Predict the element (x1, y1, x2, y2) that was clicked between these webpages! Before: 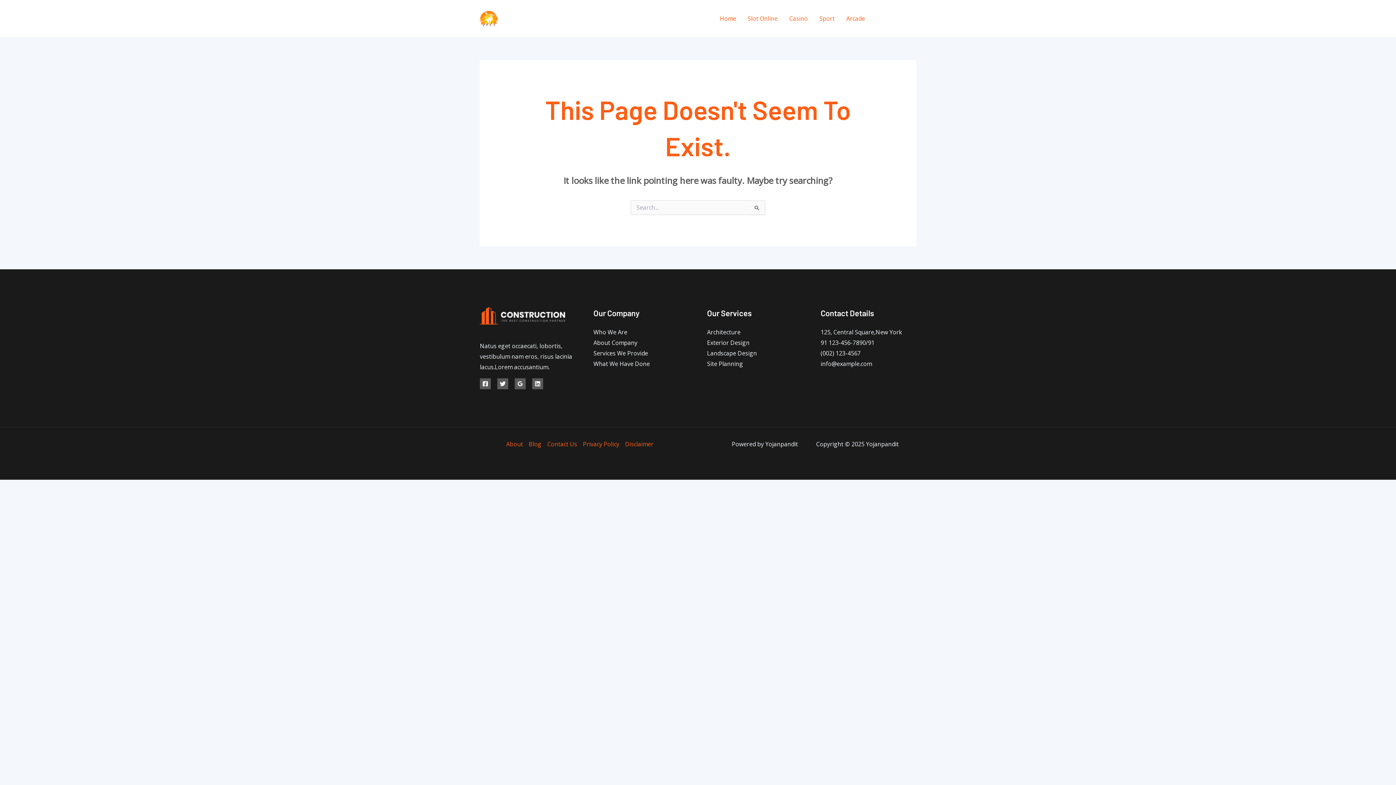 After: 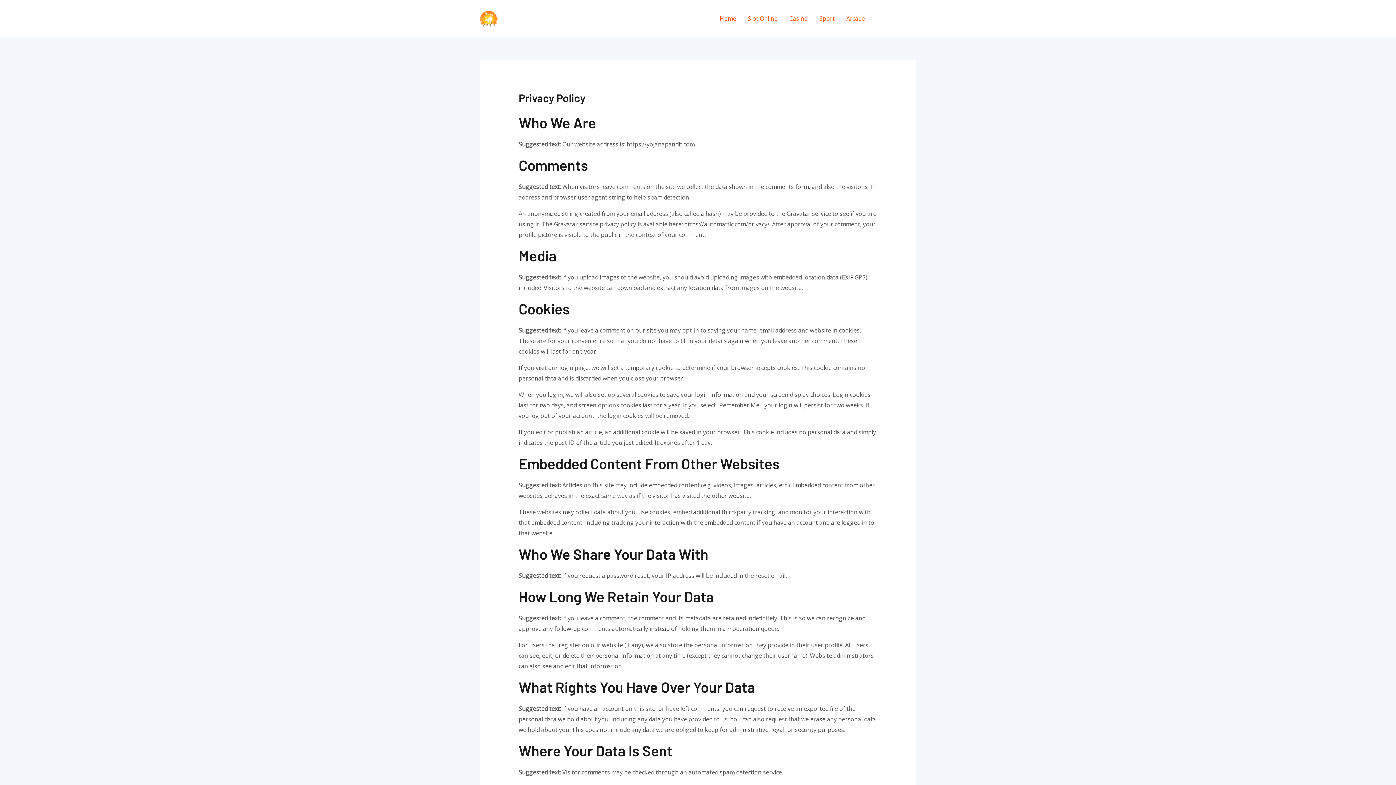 Action: bbox: (580, 440, 622, 448) label: Privacy Policy